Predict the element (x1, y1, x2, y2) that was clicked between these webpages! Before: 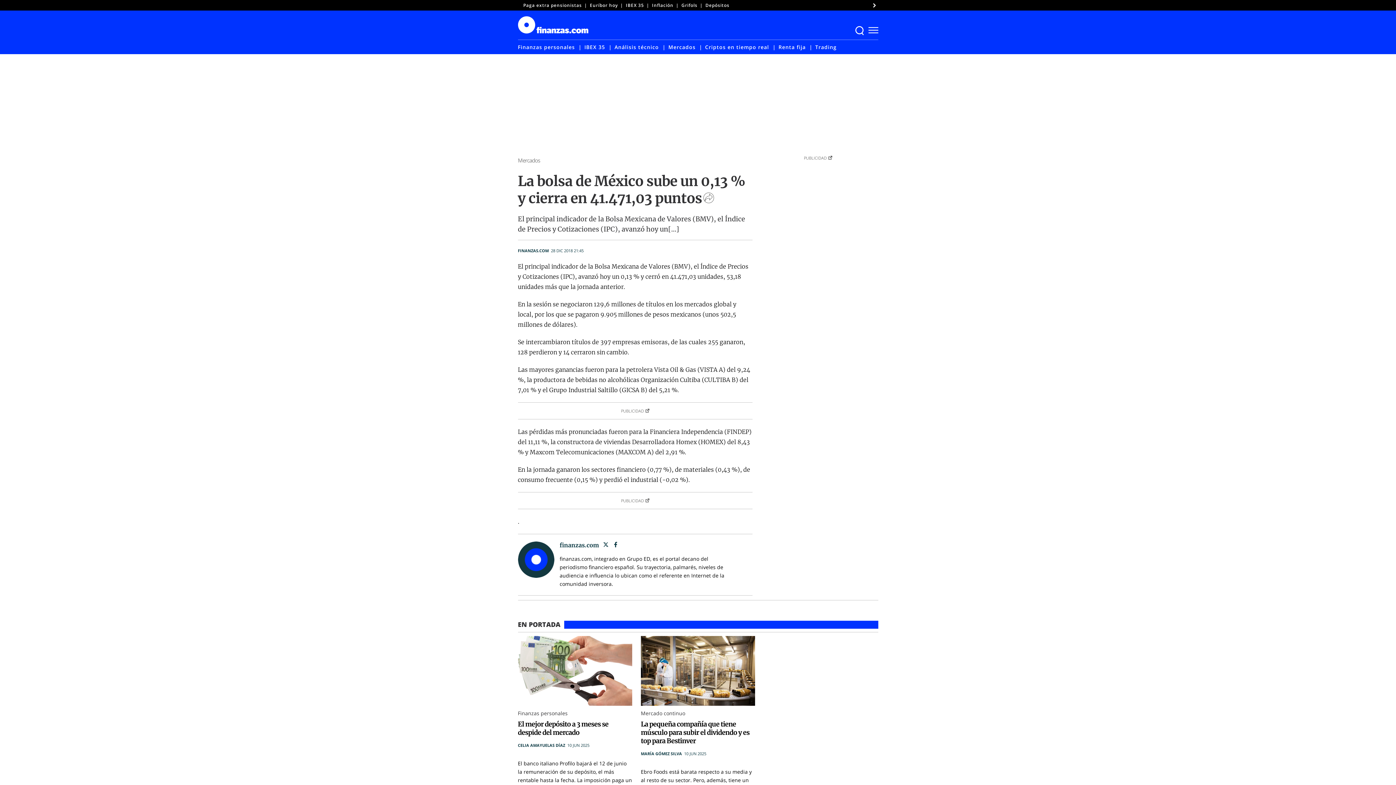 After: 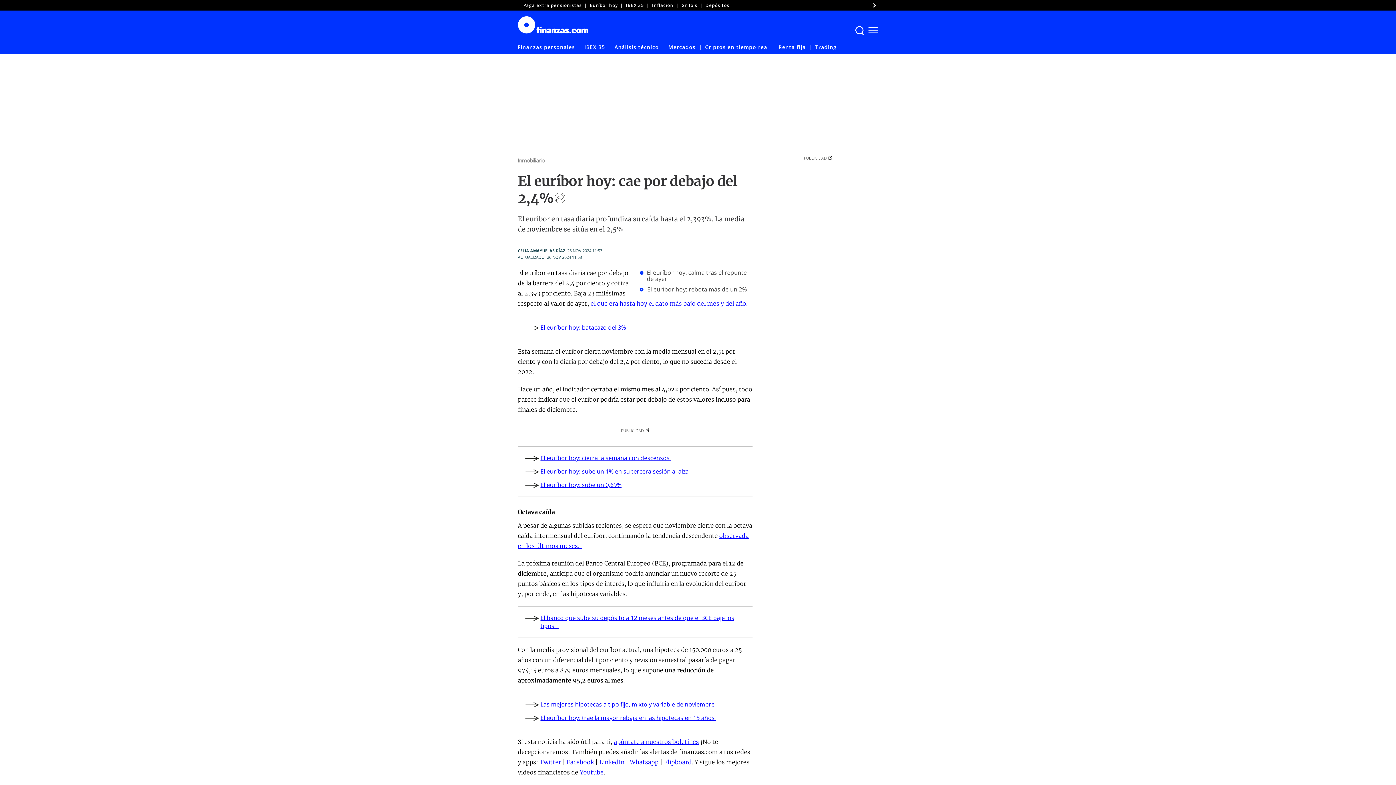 Action: label: Euríbor hoy bbox: (590, 2, 618, 8)